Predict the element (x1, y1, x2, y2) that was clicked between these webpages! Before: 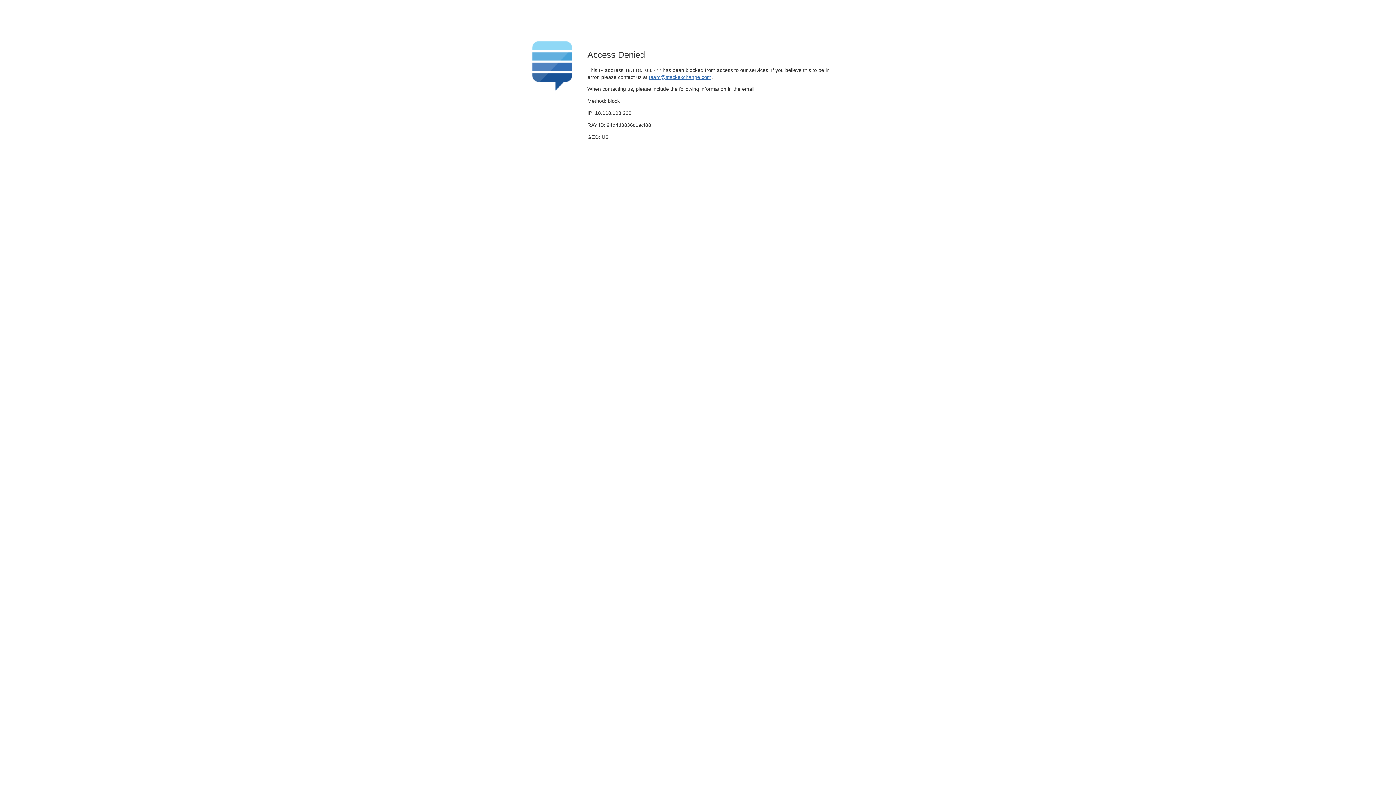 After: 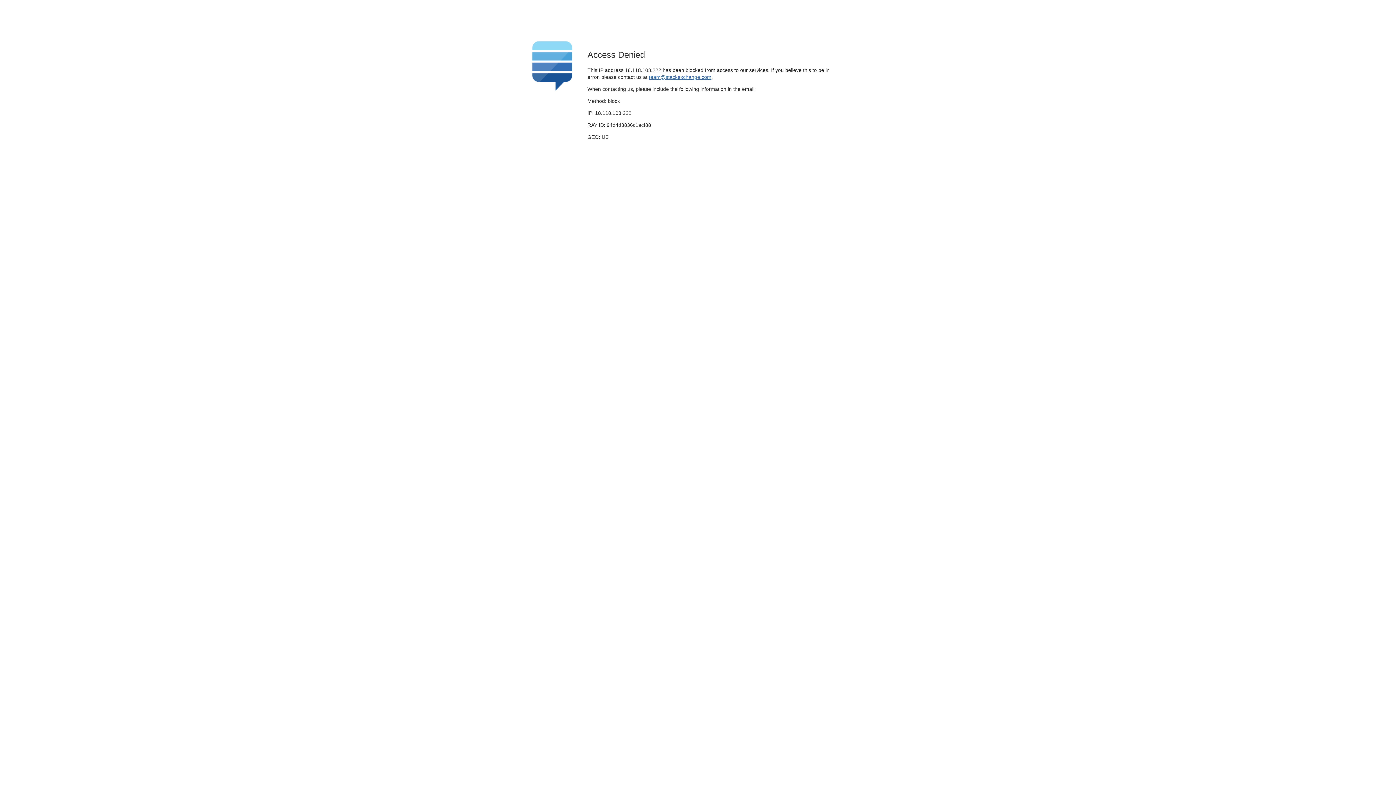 Action: bbox: (649, 74, 711, 79) label: team@stackexchange.com